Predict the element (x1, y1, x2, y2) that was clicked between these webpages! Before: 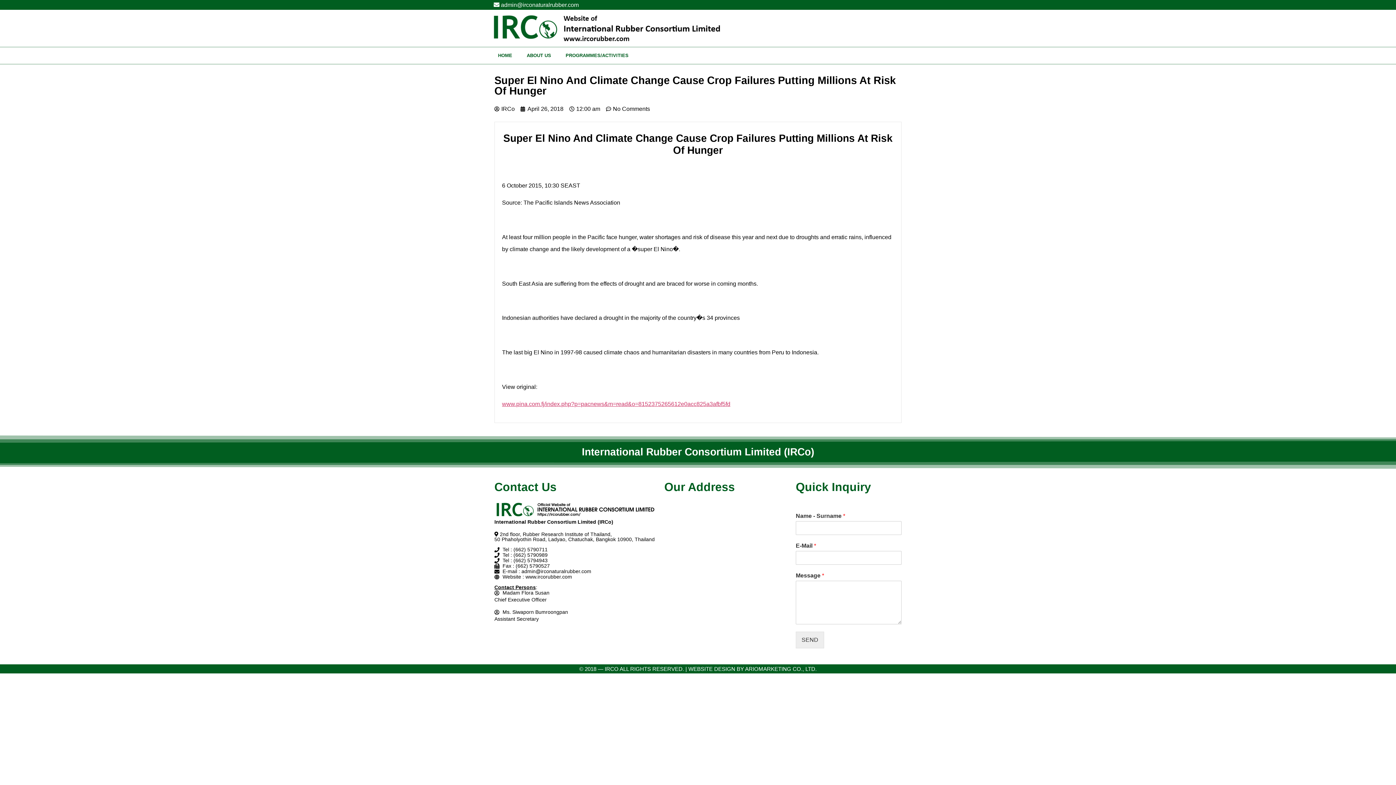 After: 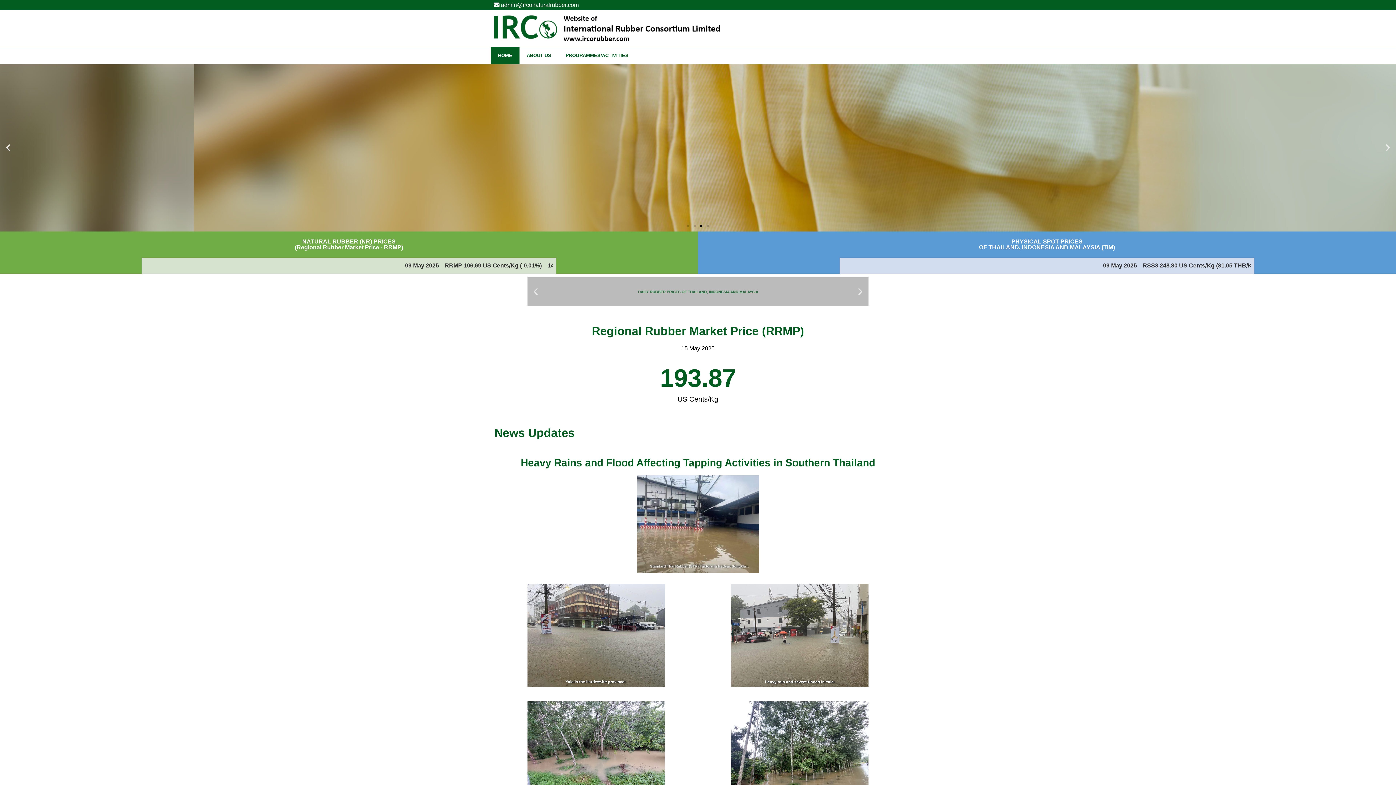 Action: bbox: (490, 12, 724, 45)